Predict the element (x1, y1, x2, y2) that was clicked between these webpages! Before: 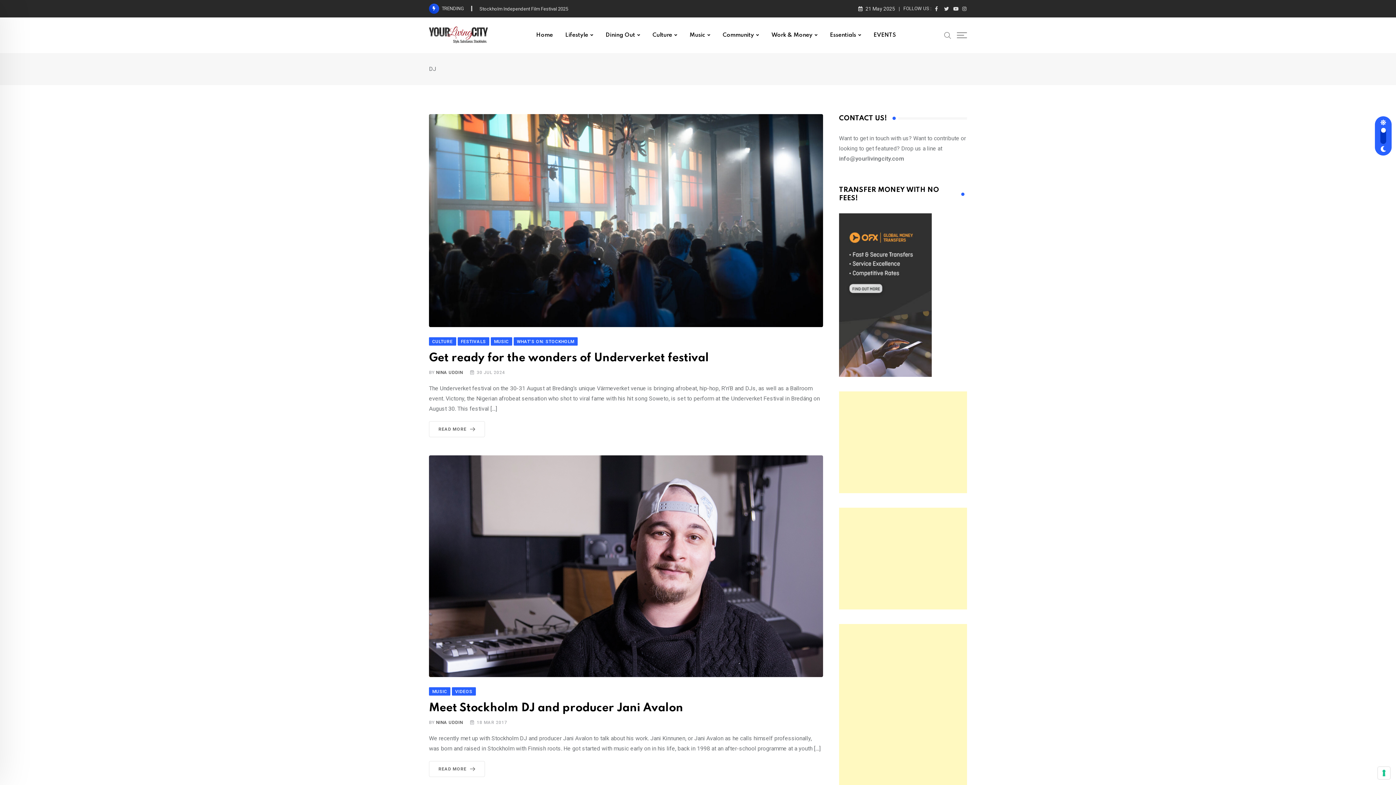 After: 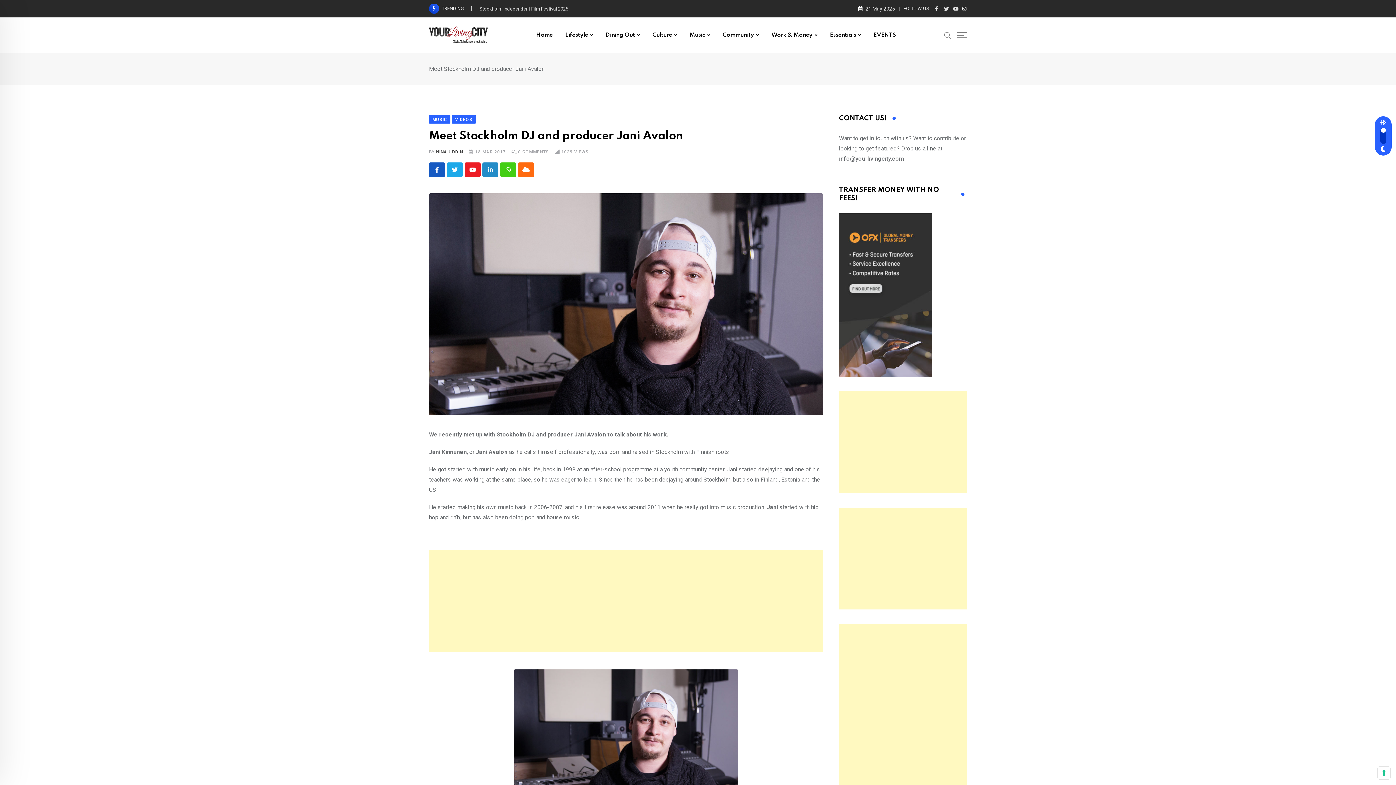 Action: label: READ MORE bbox: (429, 761, 485, 777)